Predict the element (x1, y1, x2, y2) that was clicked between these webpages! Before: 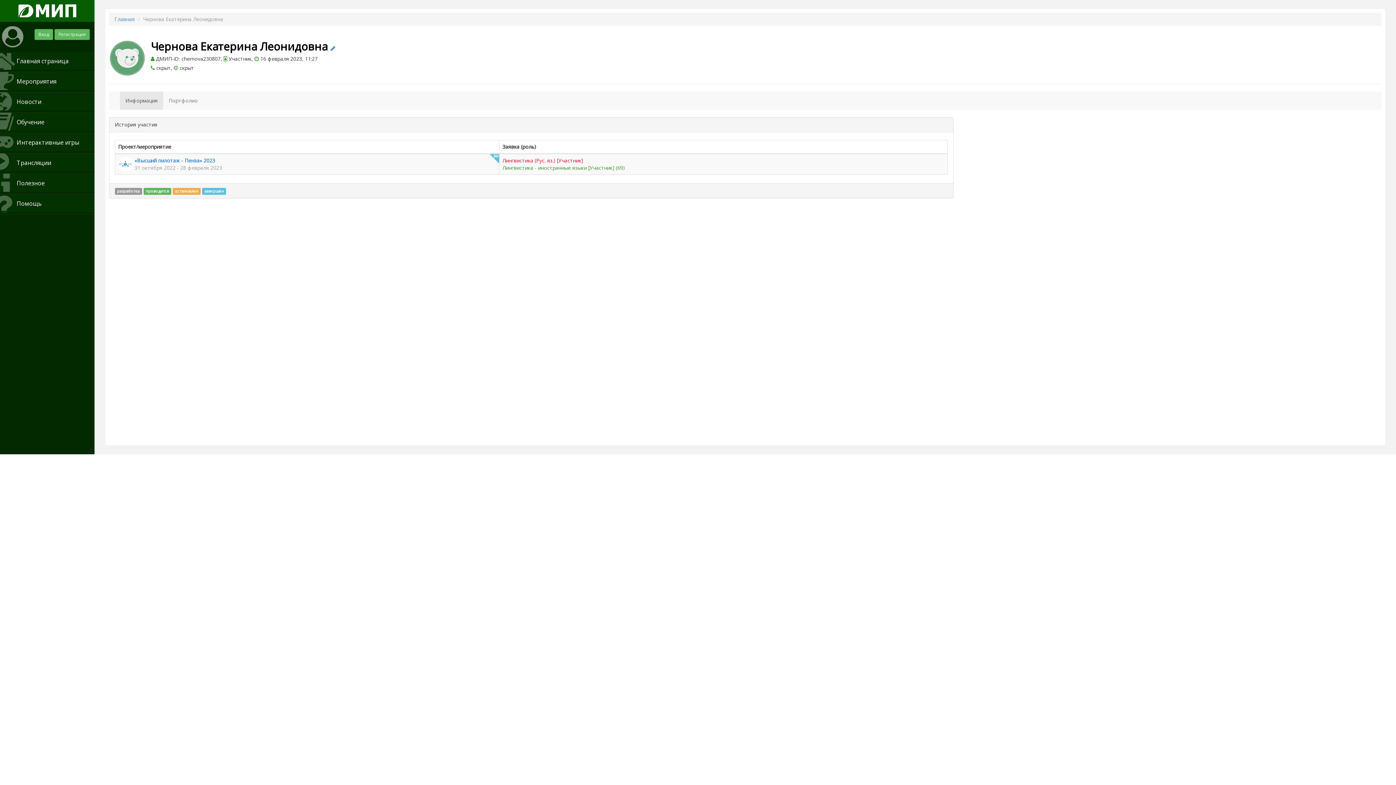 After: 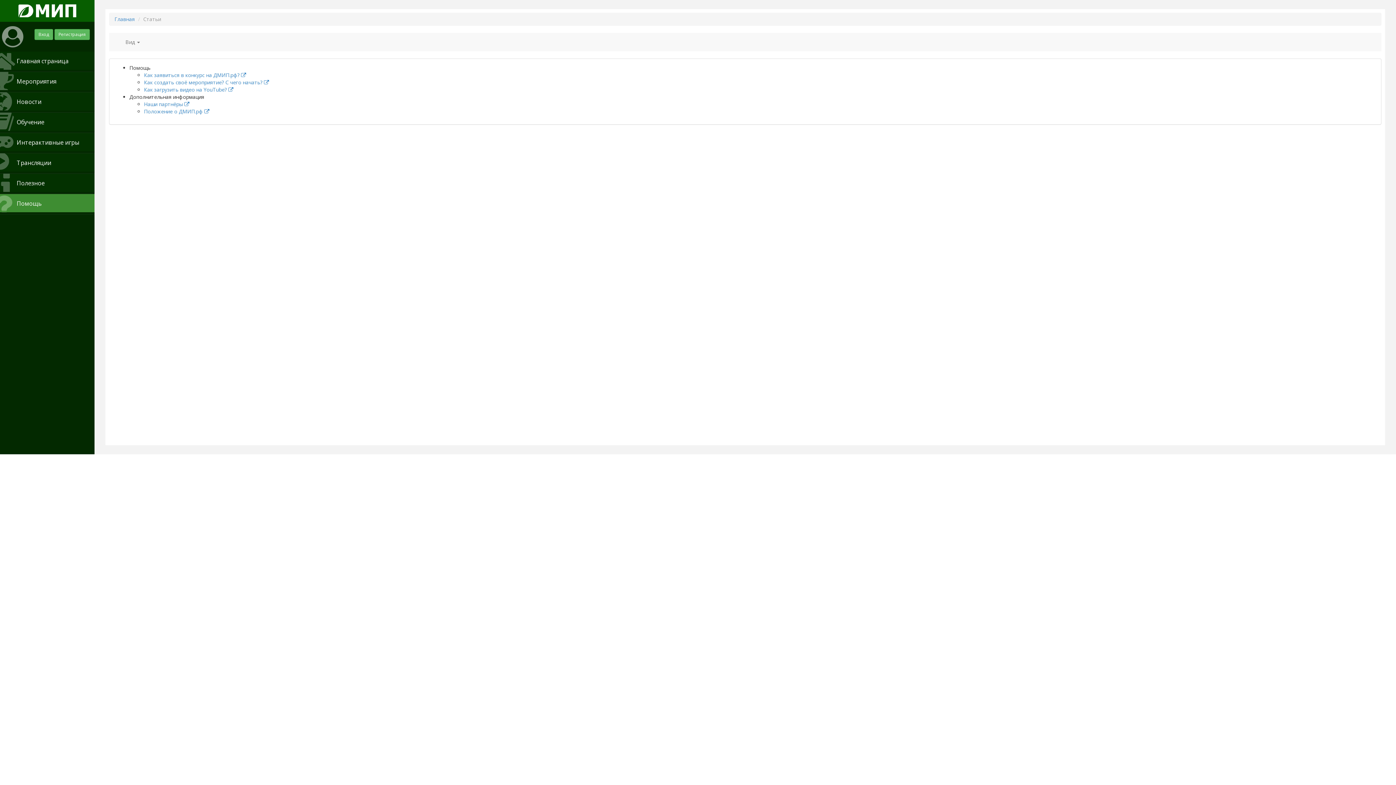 Action: bbox: (0, 194, 94, 212) label: Помощь